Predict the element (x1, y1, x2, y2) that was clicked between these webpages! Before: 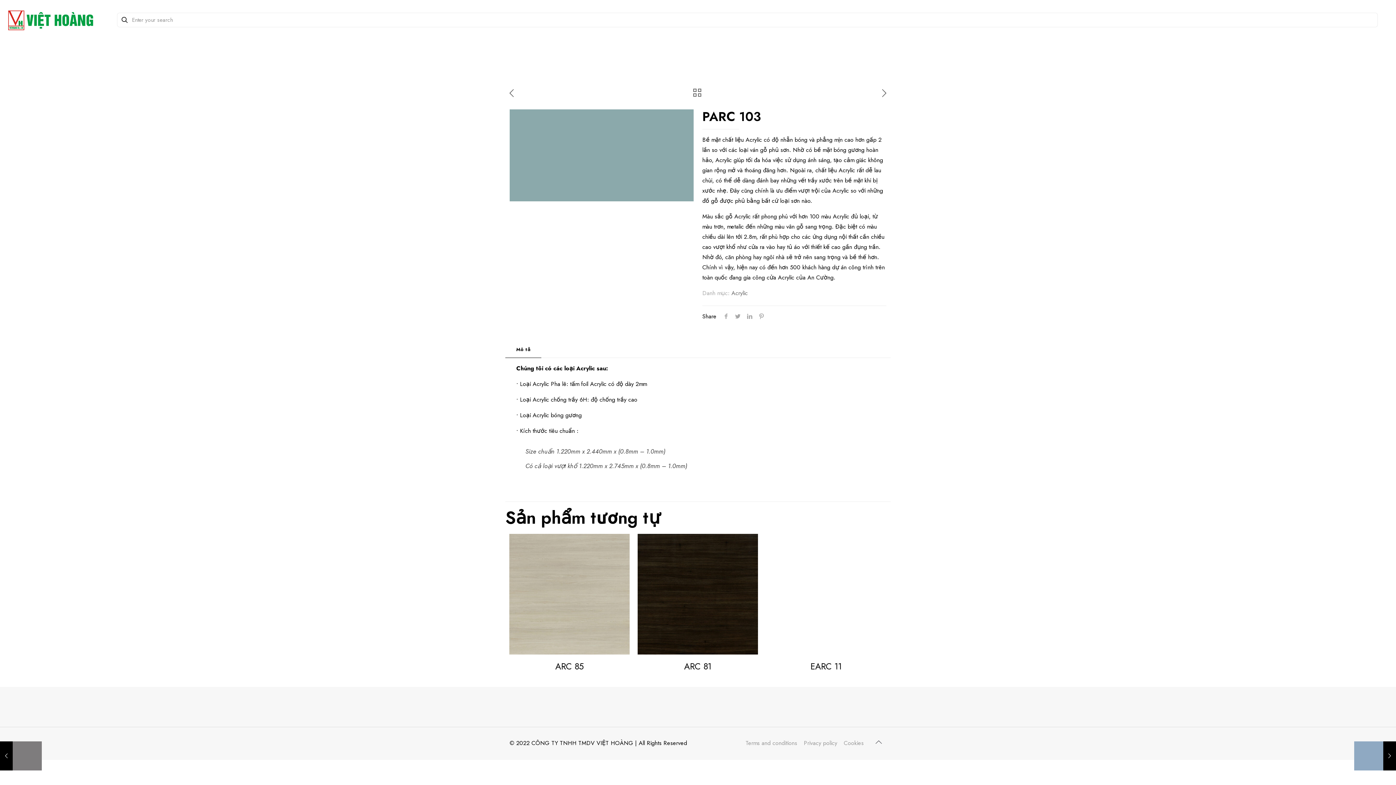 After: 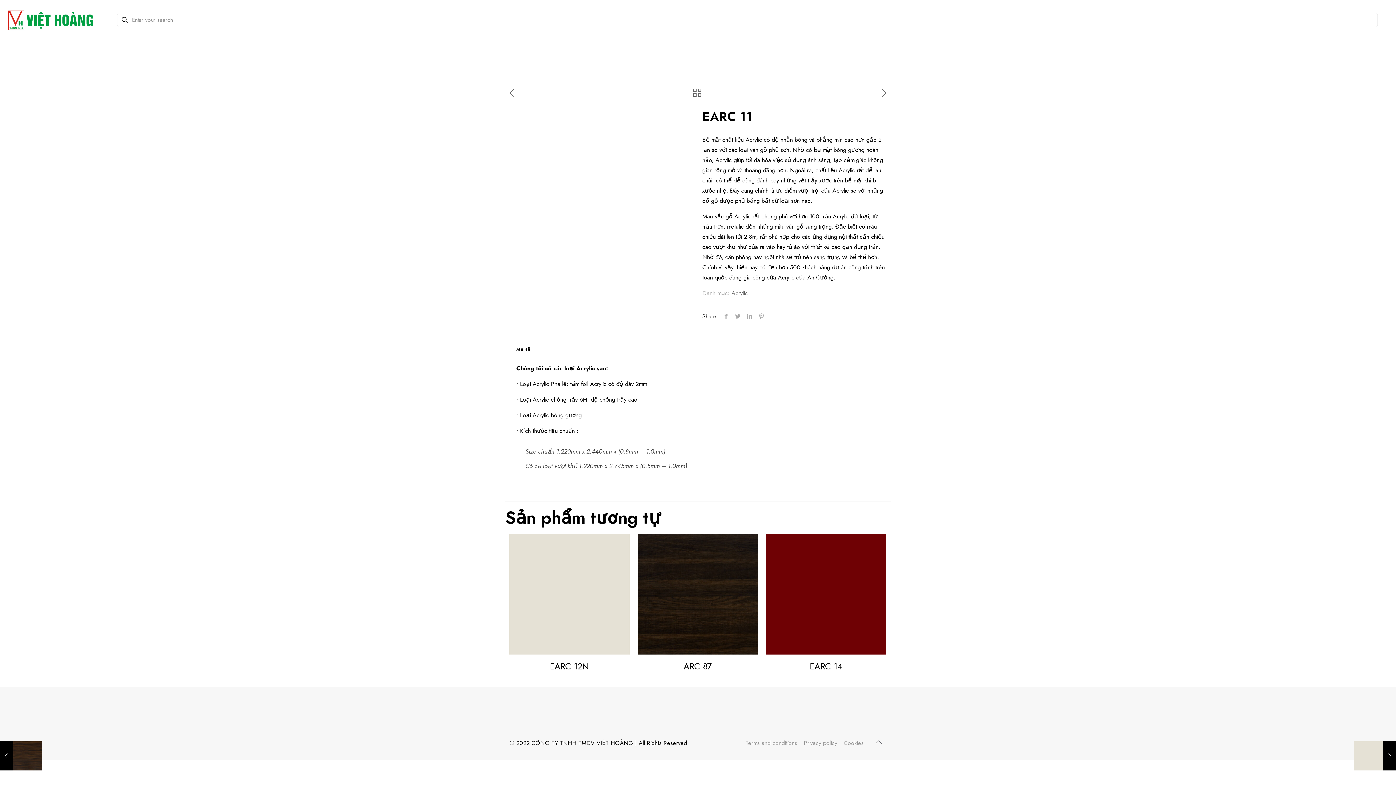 Action: bbox: (810, 660, 841, 673) label: EARC 11